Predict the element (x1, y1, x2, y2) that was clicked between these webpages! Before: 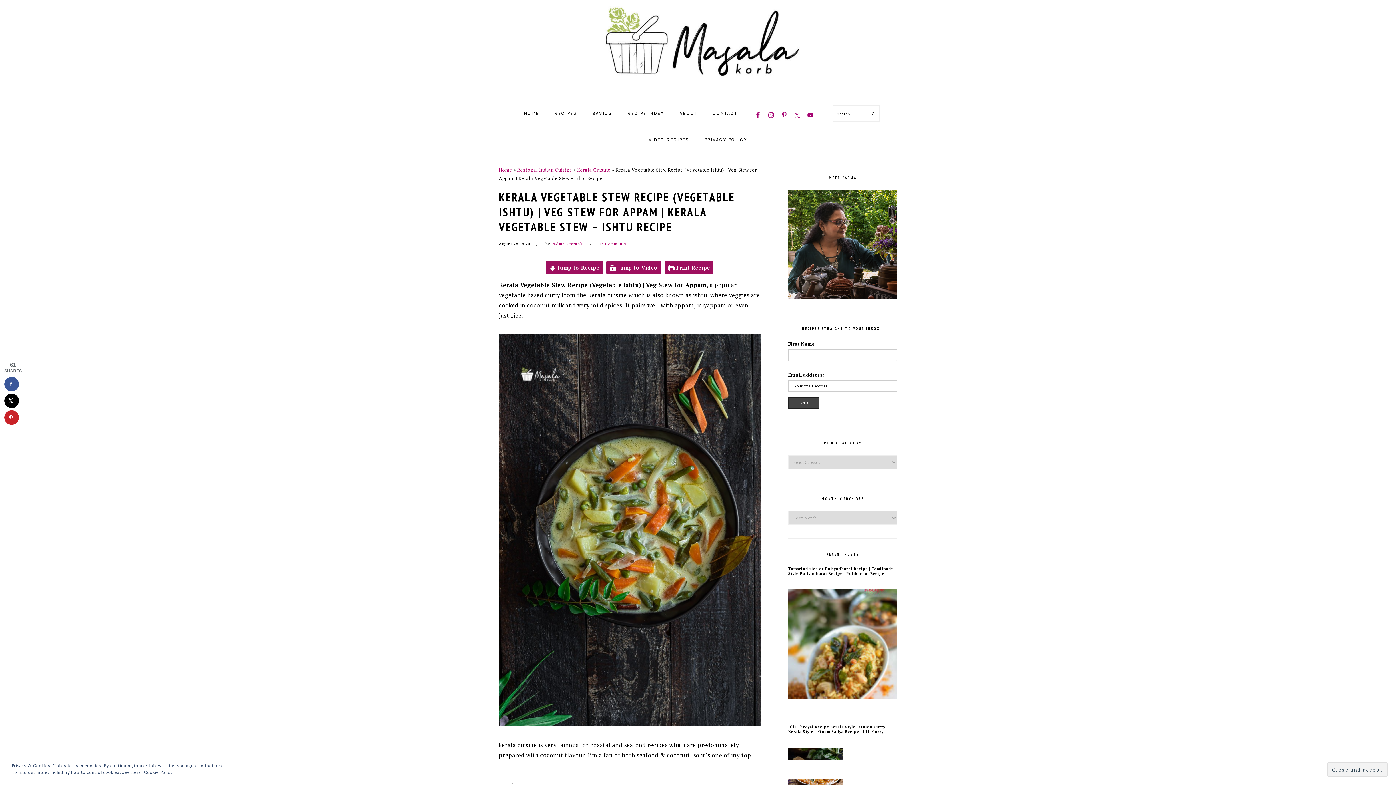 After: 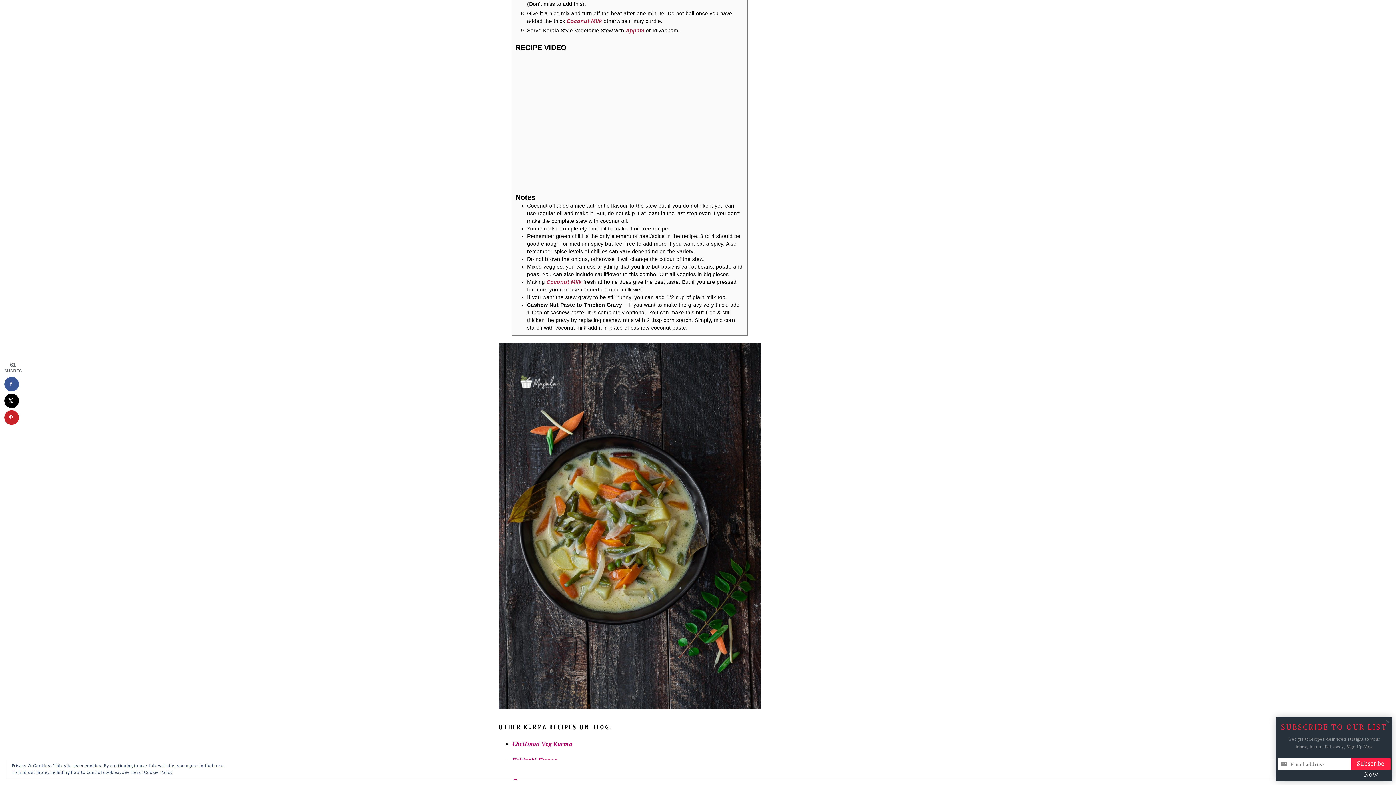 Action: bbox: (606, 261, 661, 274) label:  Jump to Video